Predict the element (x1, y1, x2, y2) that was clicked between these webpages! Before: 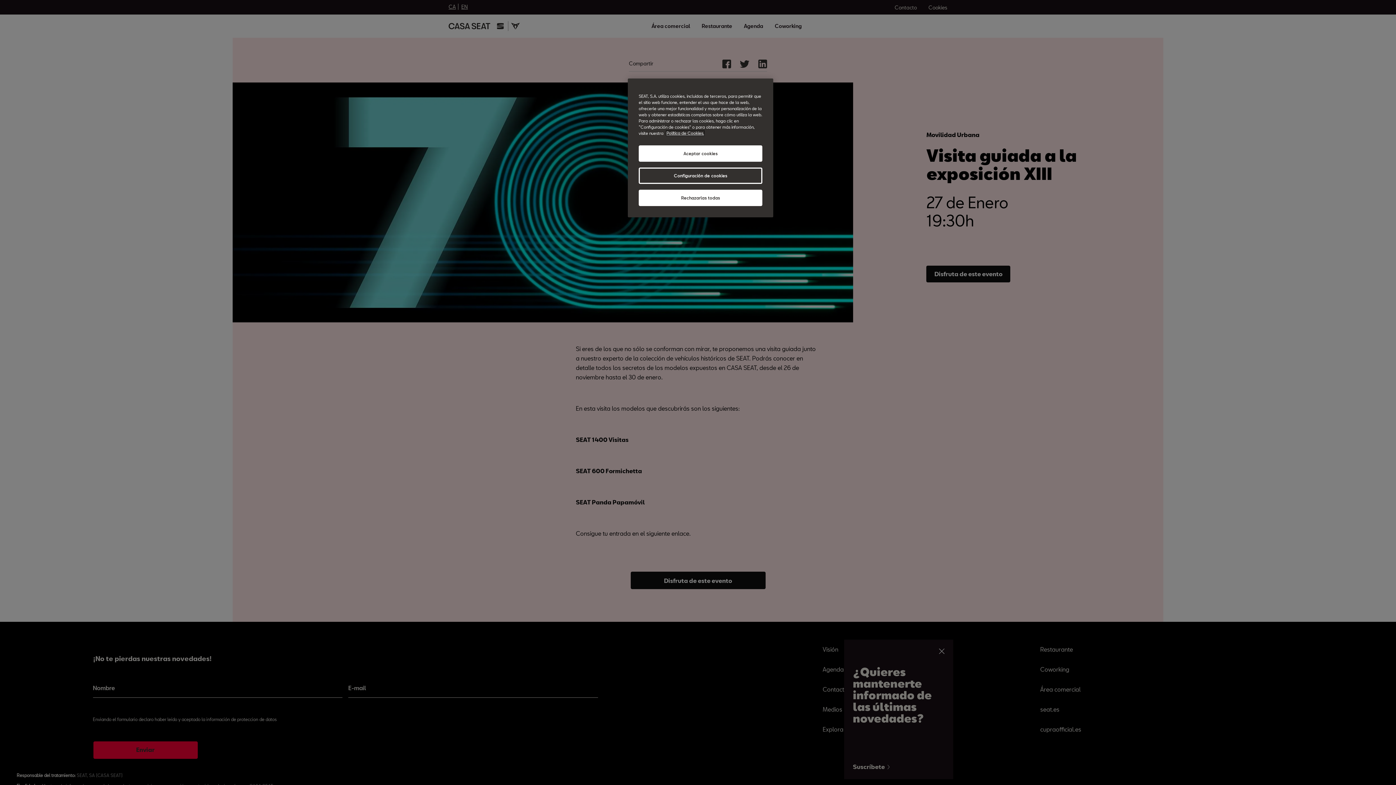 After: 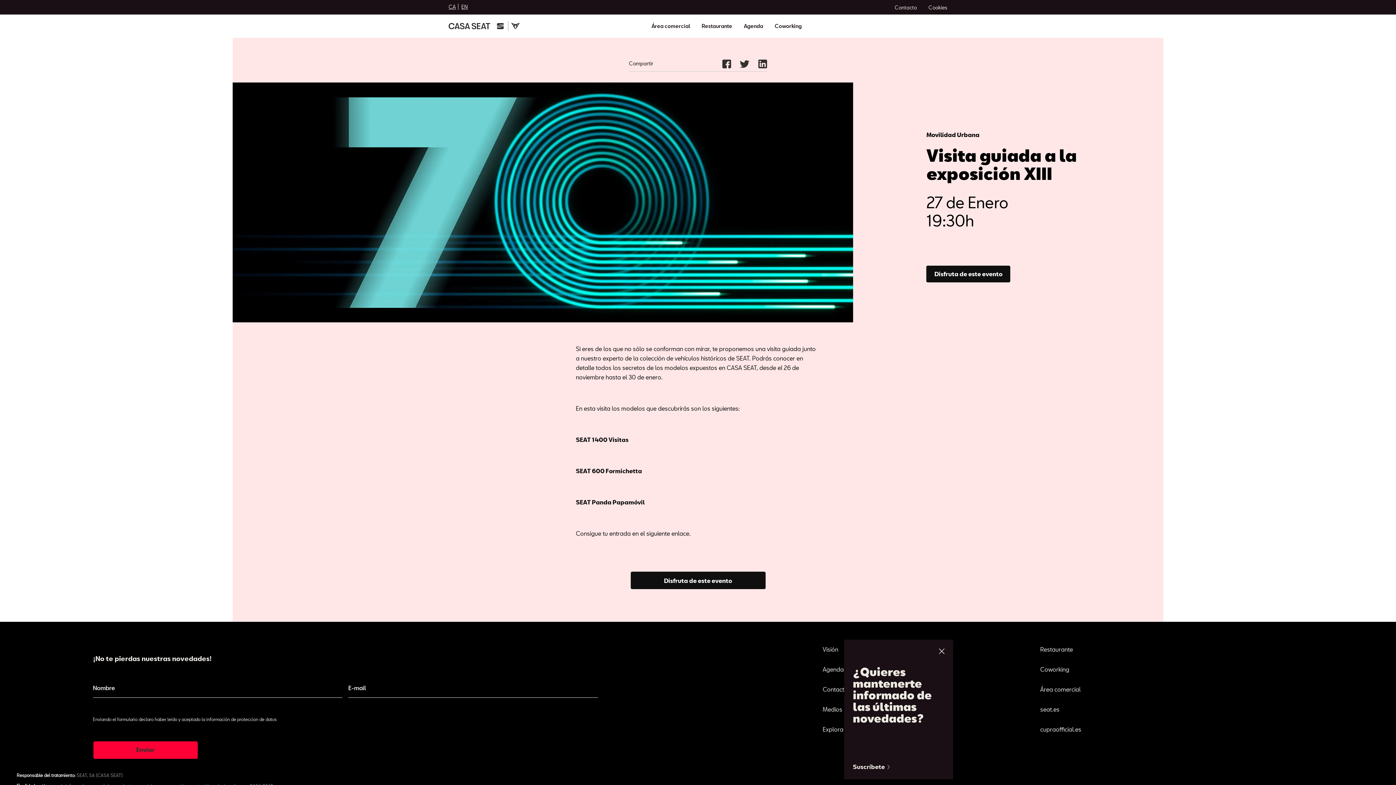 Action: bbox: (638, 145, 762, 161) label: Aceptar cookies